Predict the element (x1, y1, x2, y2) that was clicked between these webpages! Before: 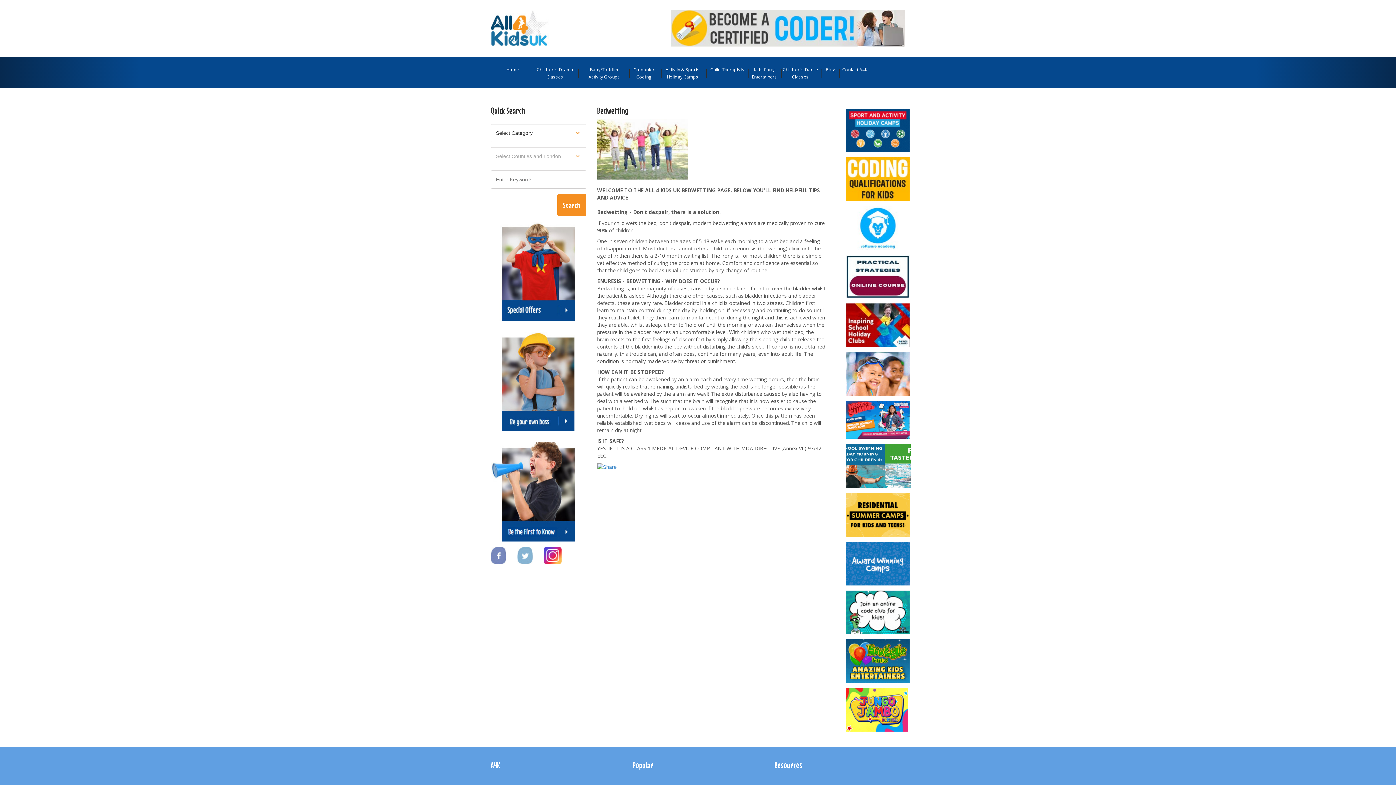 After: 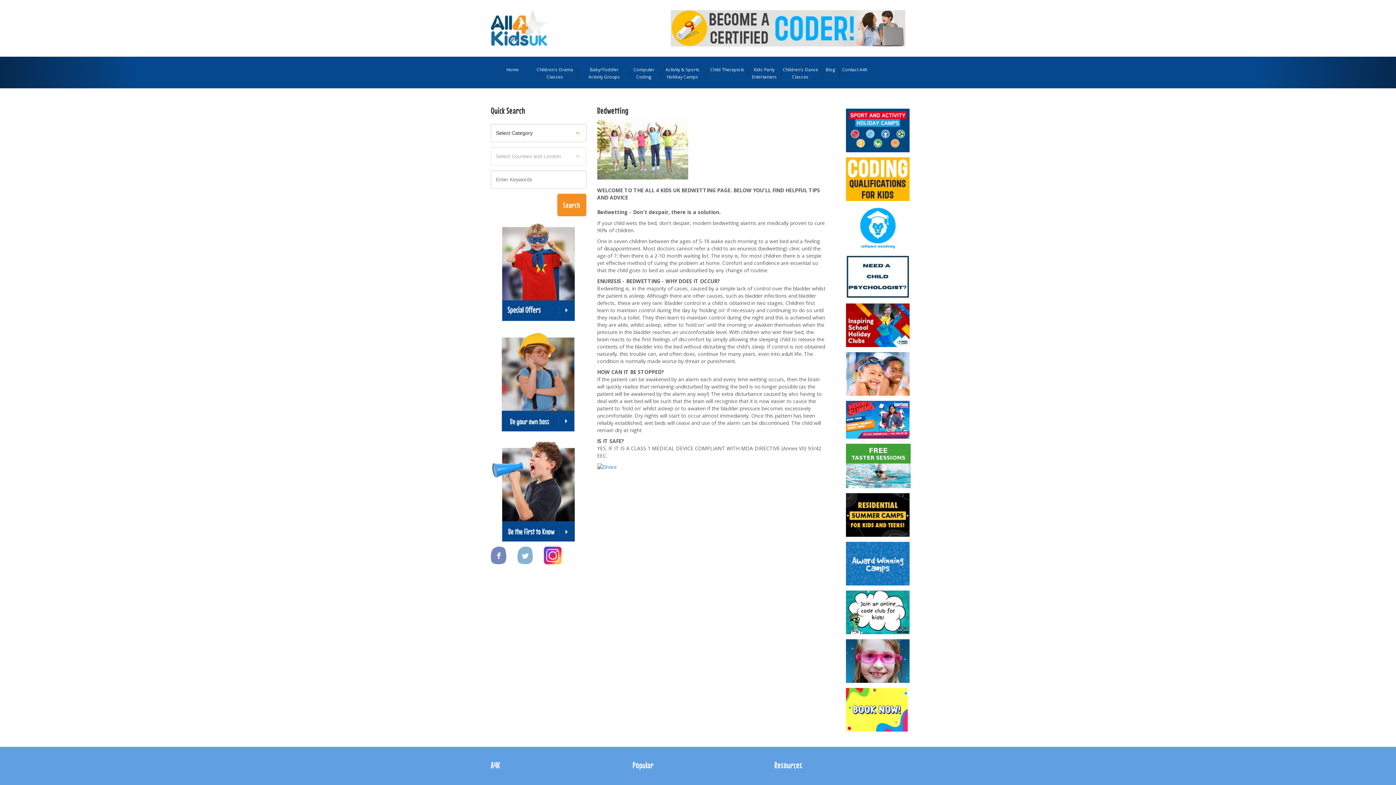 Action: bbox: (846, 444, 910, 488)